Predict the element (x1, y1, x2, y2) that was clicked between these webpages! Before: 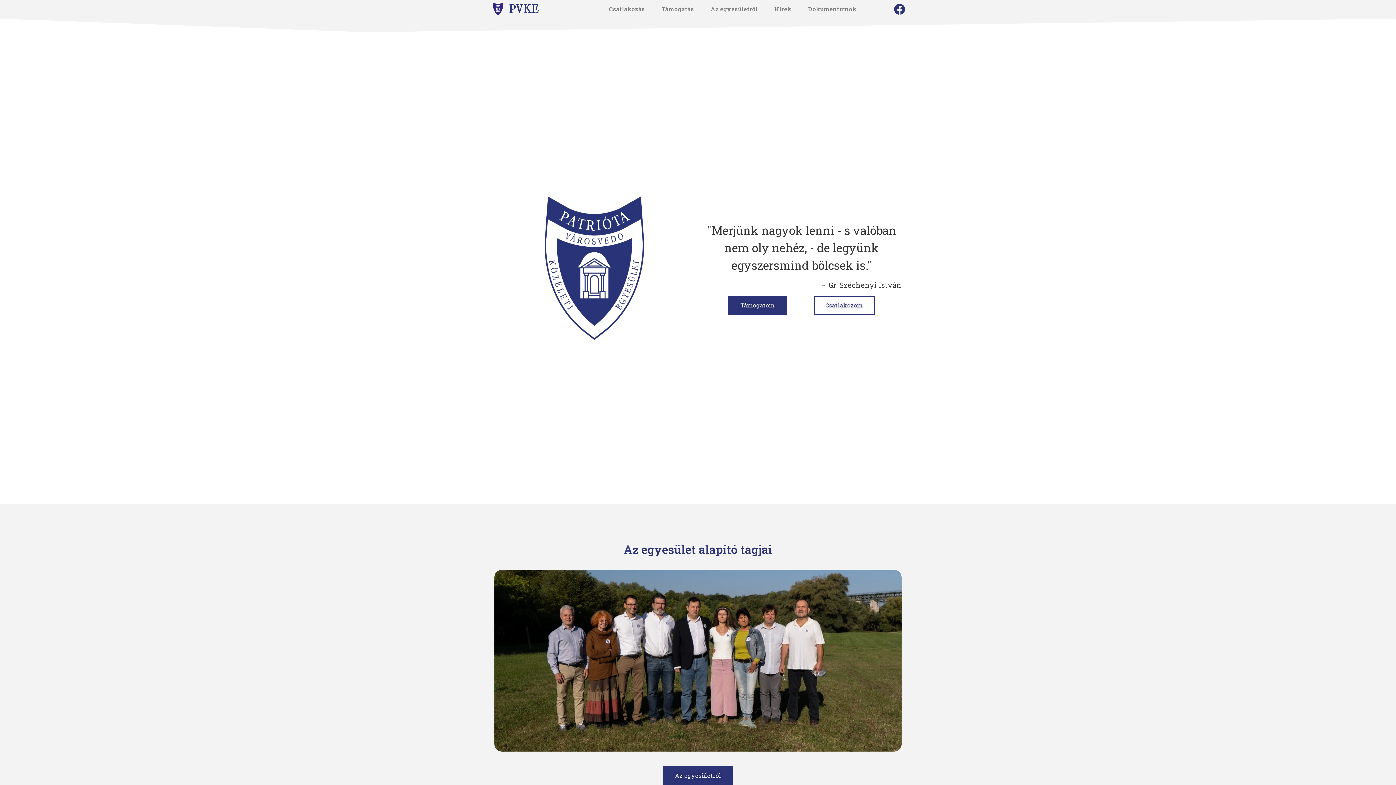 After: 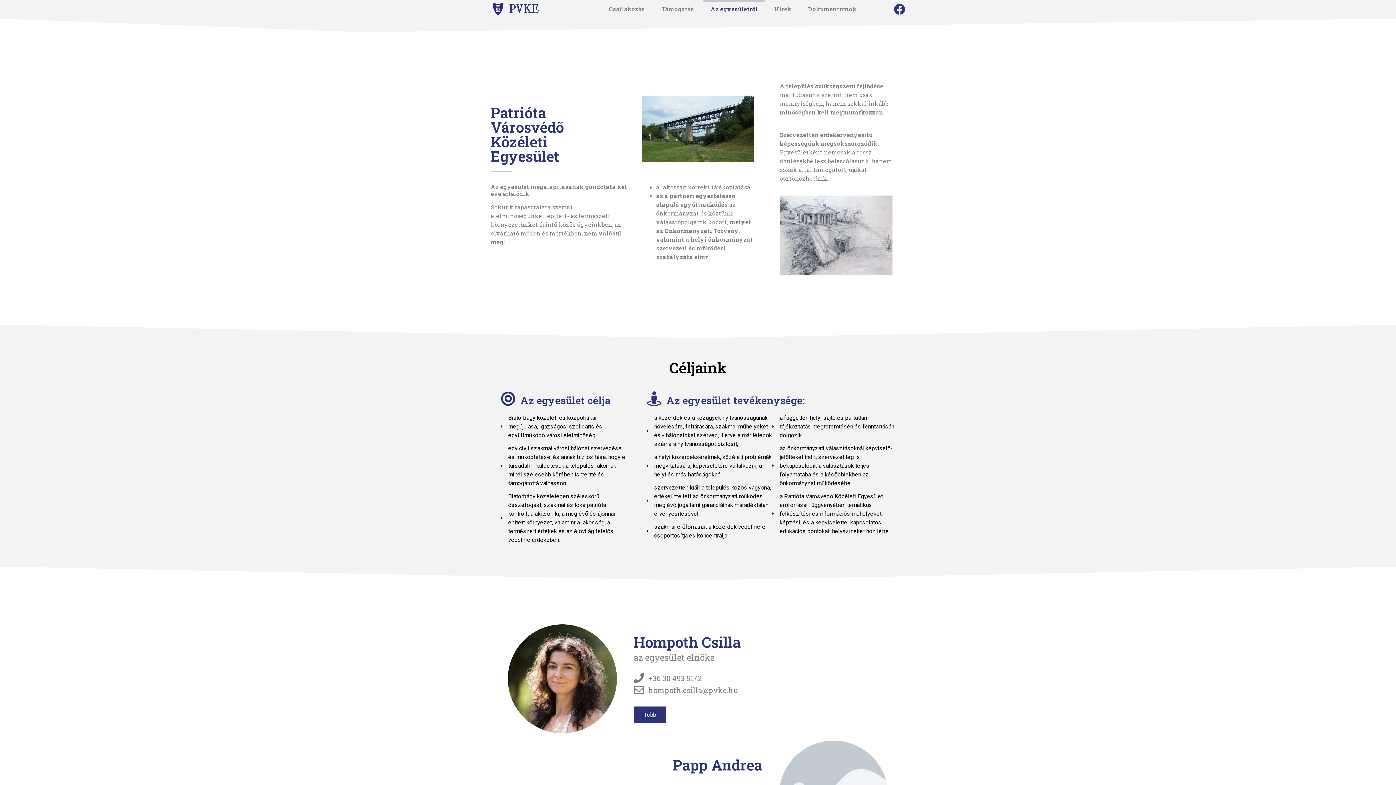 Action: bbox: (703, 0, 765, 18) label: Az egyesületről